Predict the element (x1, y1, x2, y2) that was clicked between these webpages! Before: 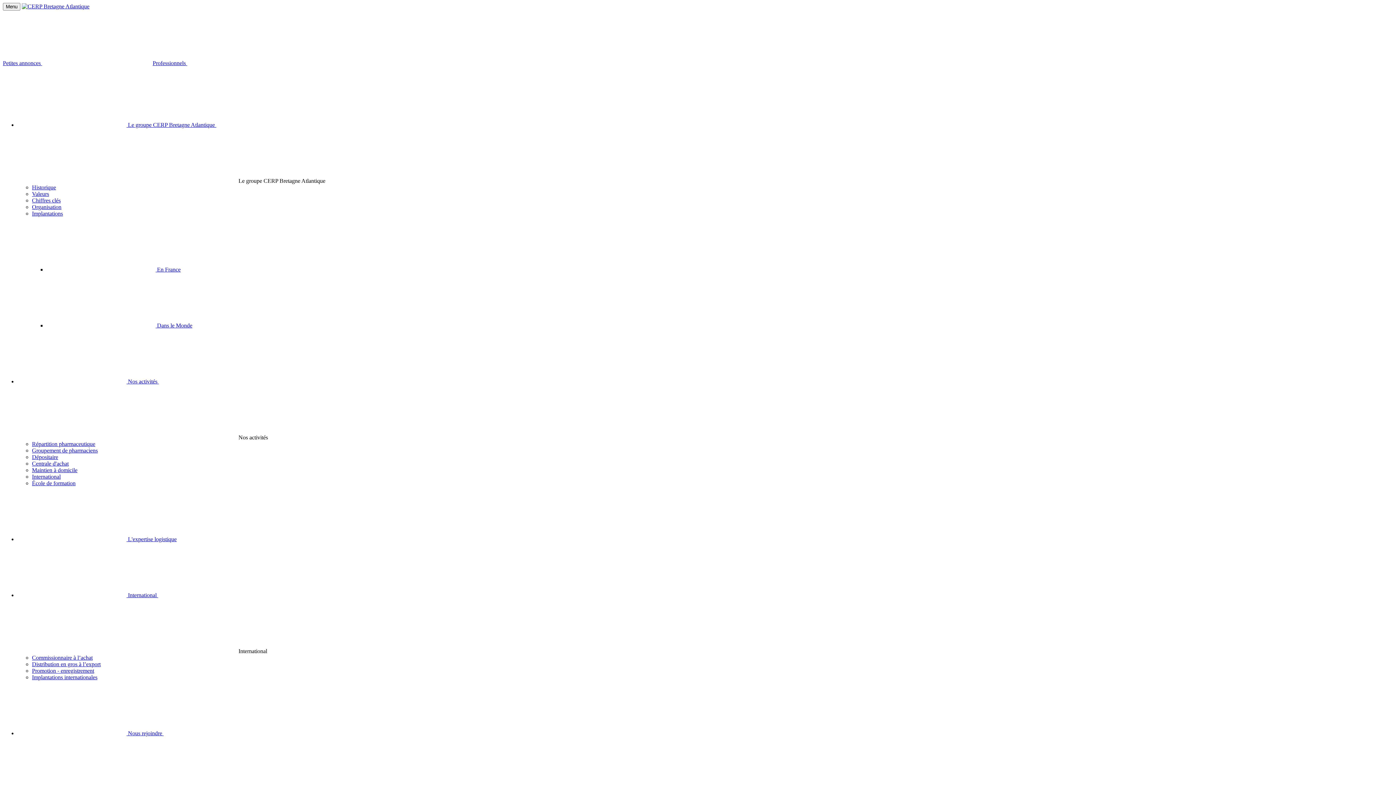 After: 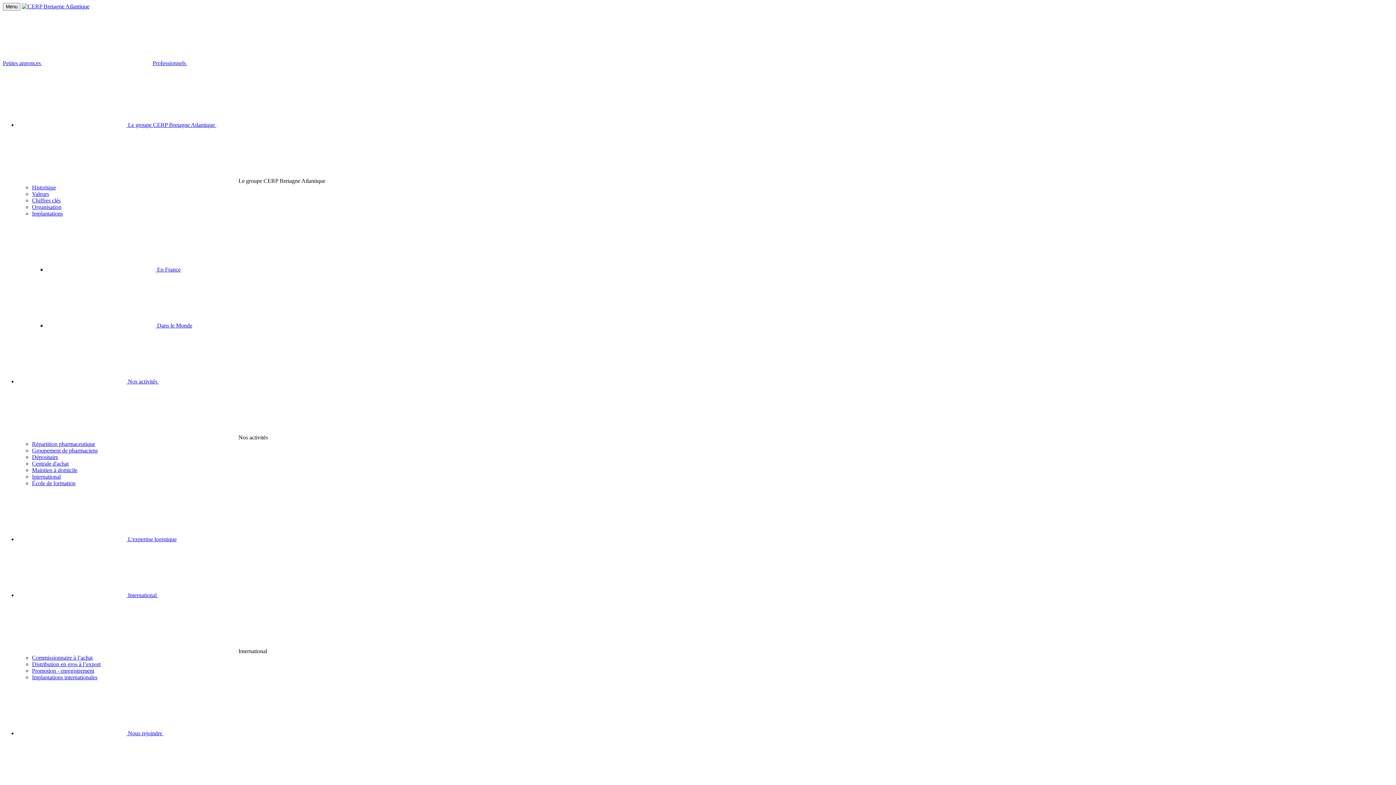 Action: label: Petites annonces  bbox: (2, 60, 151, 66)